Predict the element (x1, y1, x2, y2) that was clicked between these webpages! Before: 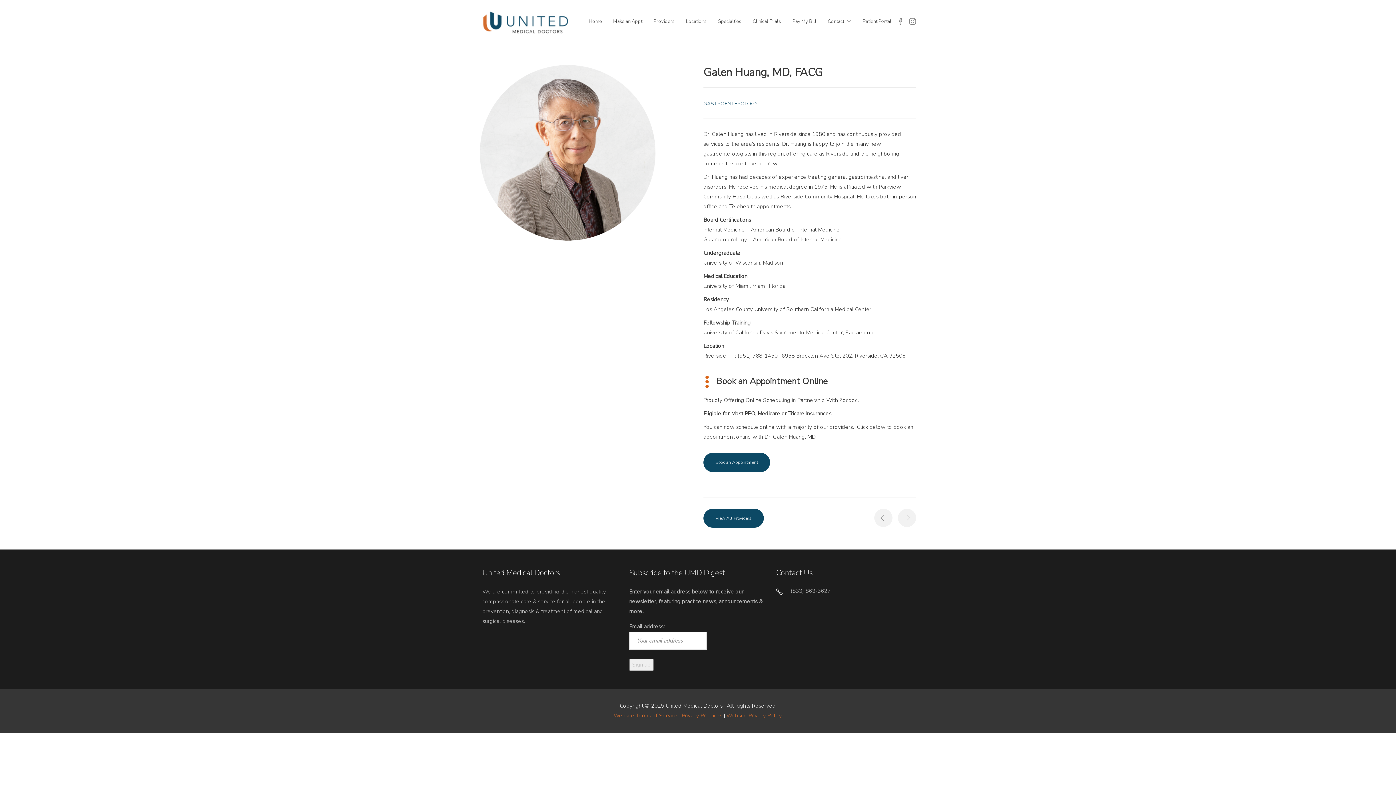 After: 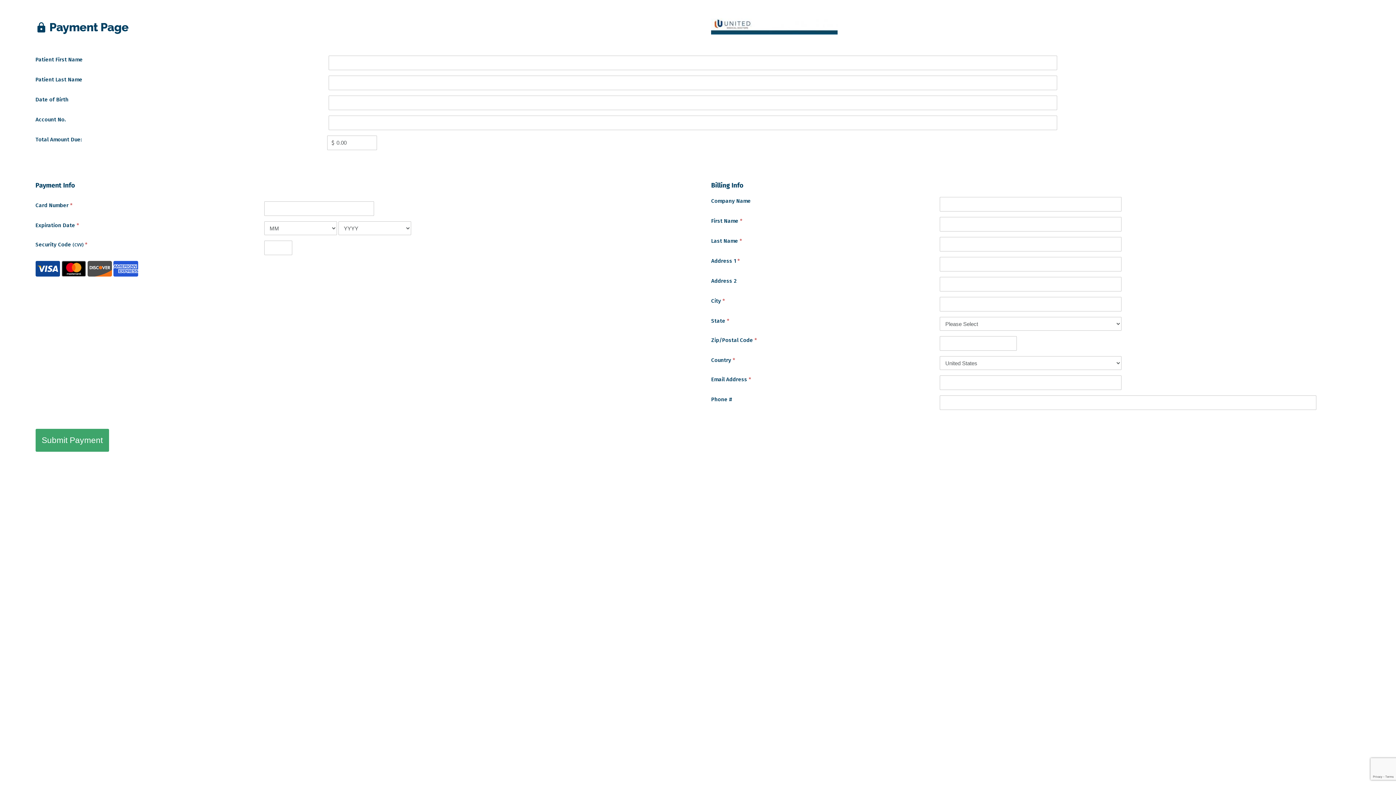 Action: label: Pay My Bill bbox: (792, 0, 816, 43)